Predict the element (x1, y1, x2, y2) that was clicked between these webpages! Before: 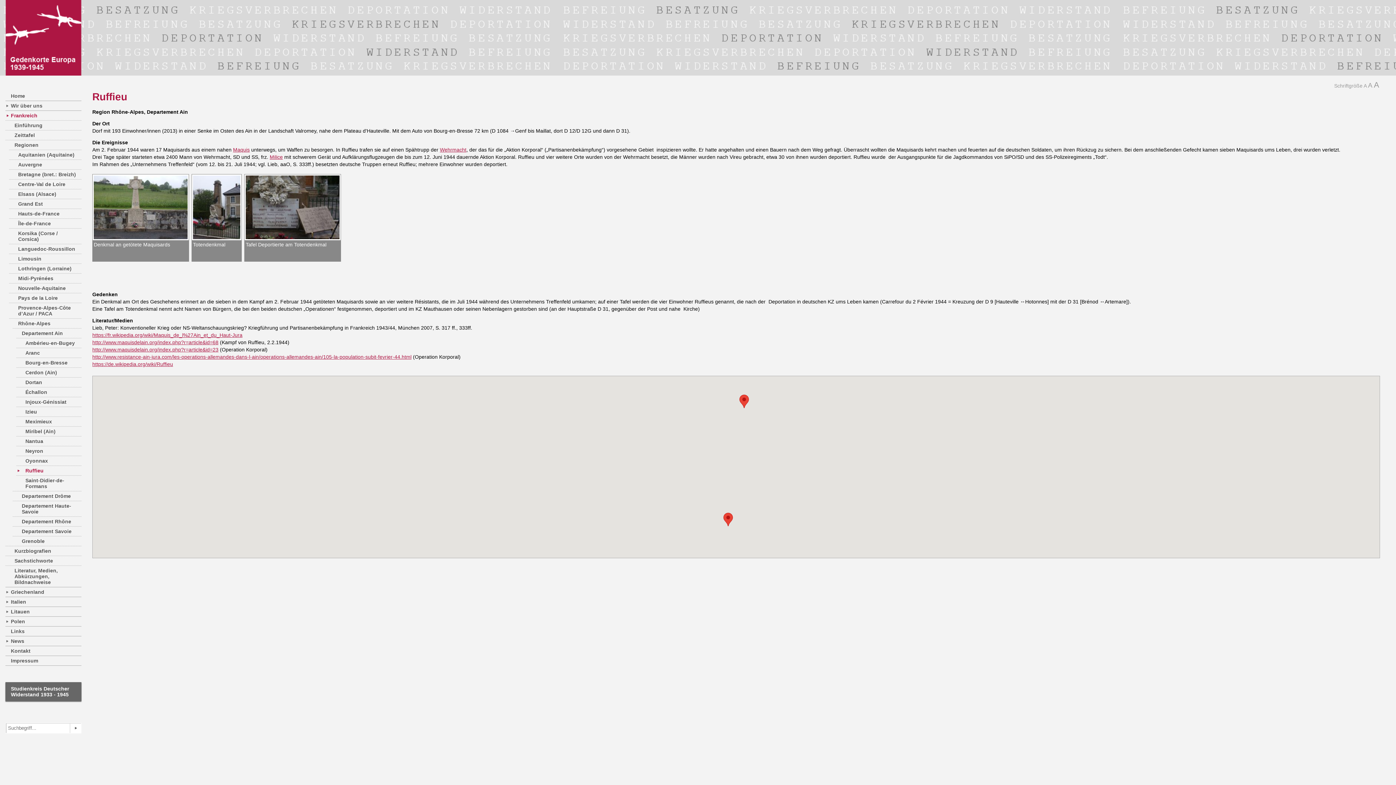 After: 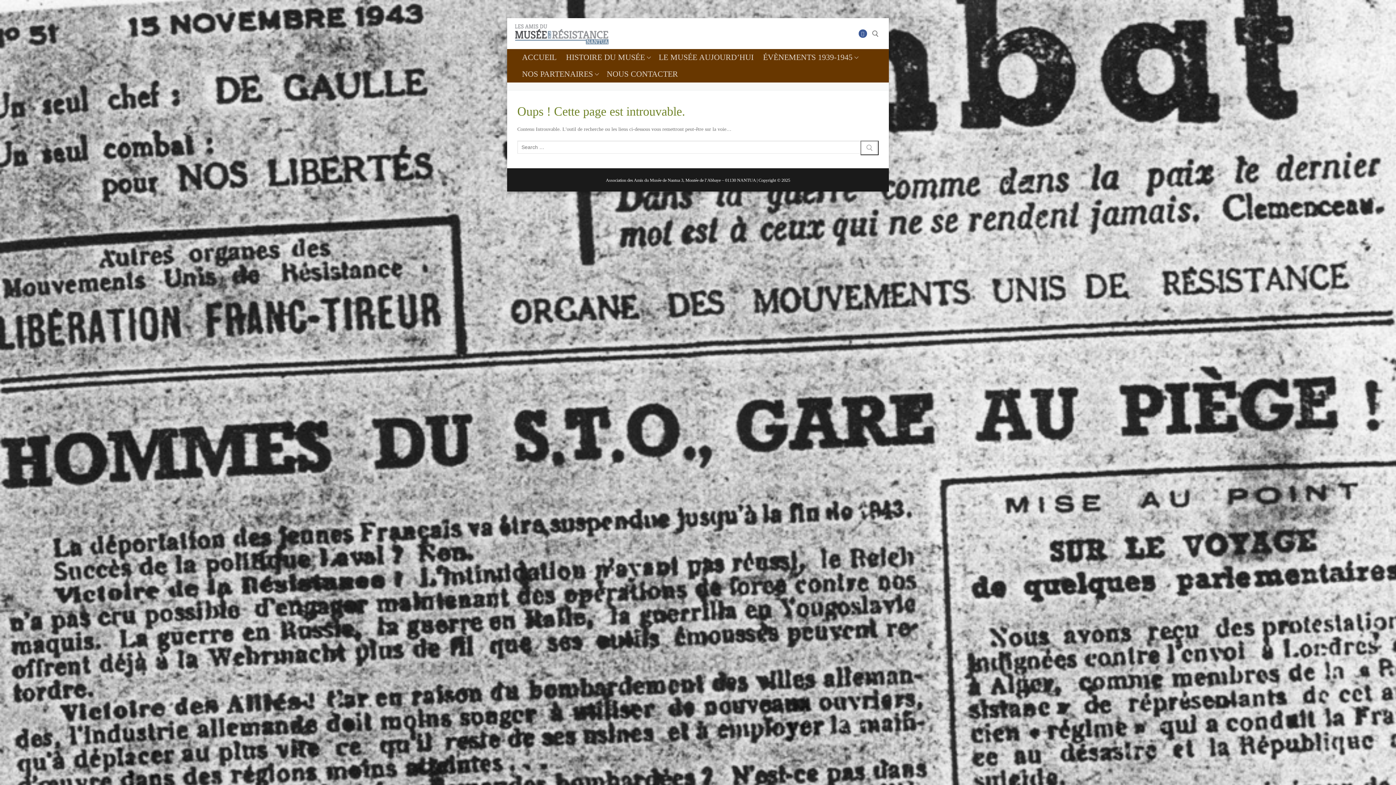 Action: bbox: (92, 354, 411, 360) label: http://www.resistance-ain-jura.com/les-operations-allemandes-dans-l-ain/operations-allemandes-ain/105-la-population-subit-fevrier-44.html